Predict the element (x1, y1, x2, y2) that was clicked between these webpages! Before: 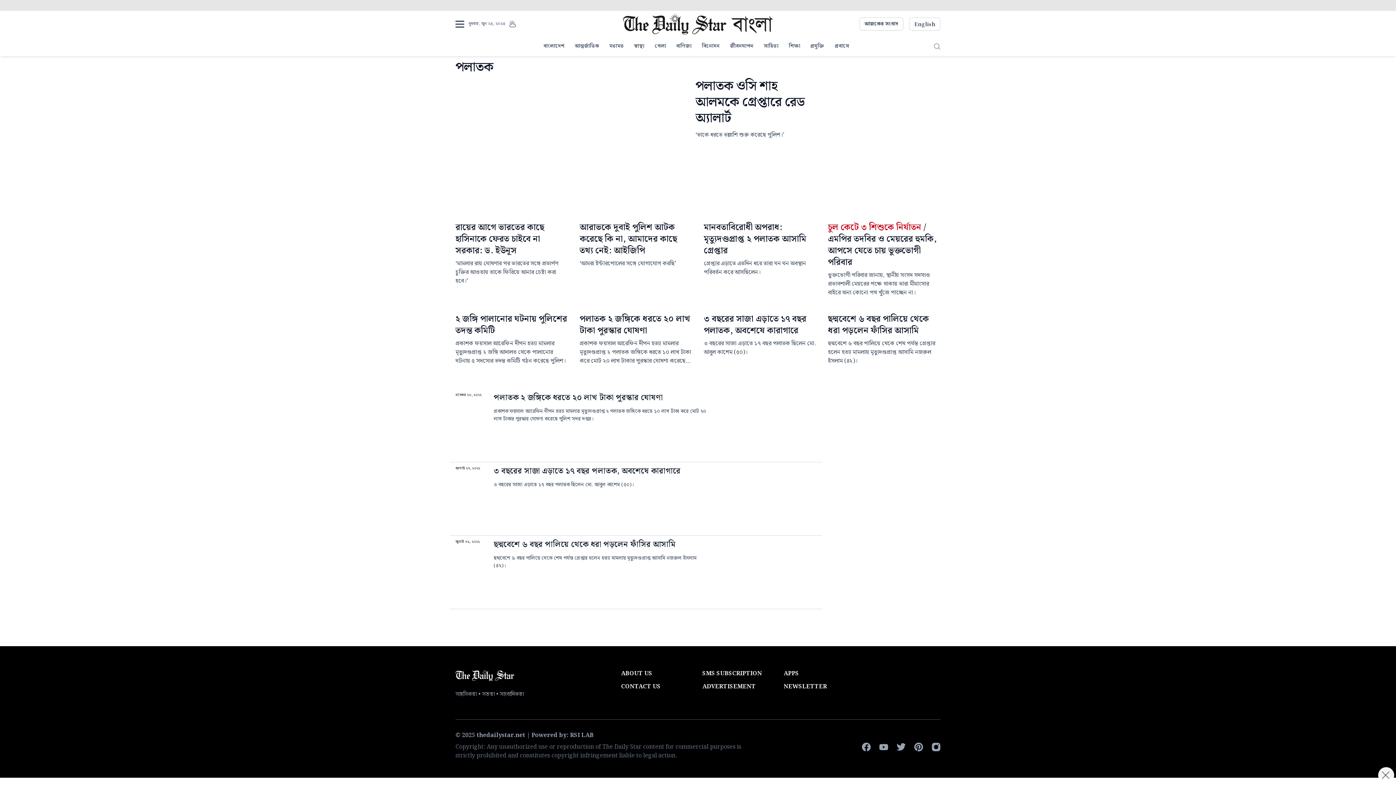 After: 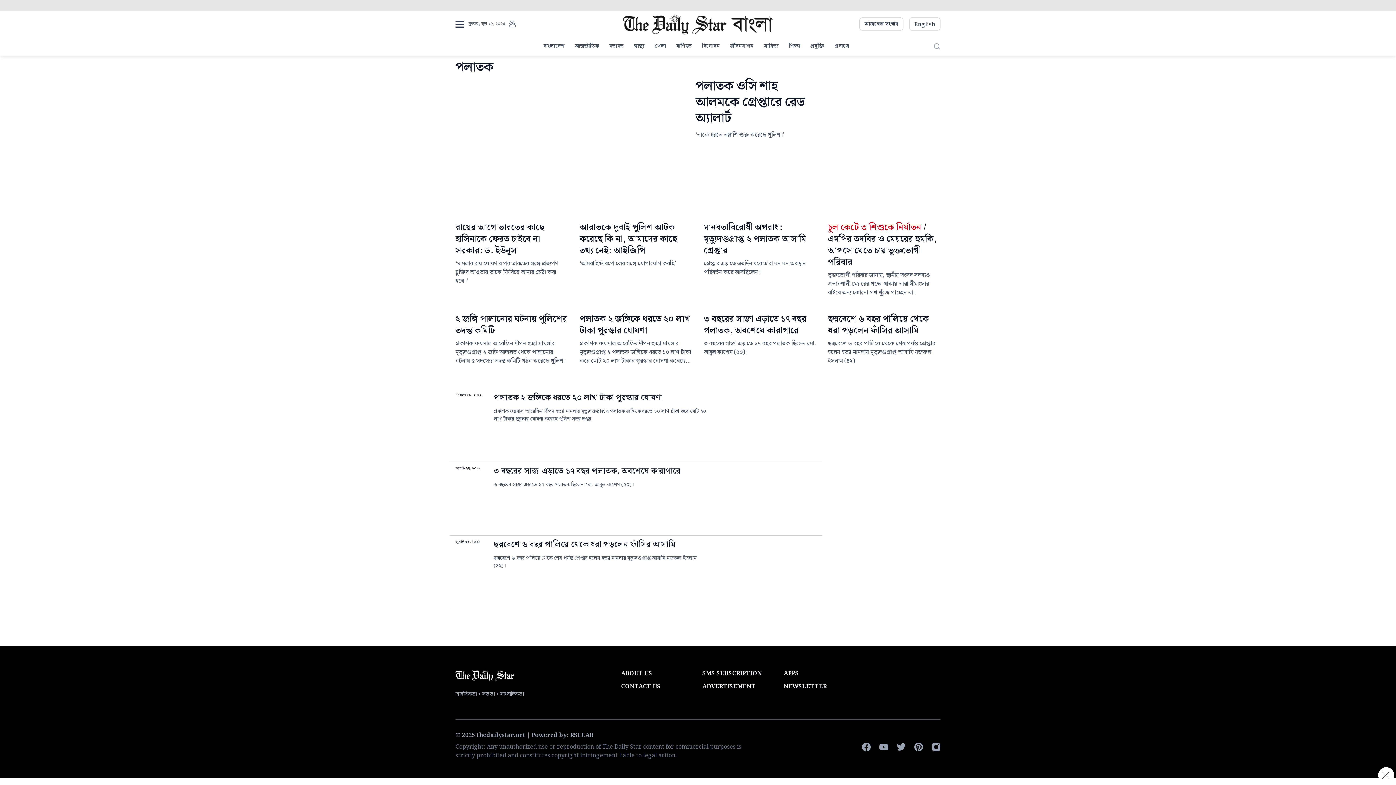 Action: bbox: (1378, 767, 1394, 783)